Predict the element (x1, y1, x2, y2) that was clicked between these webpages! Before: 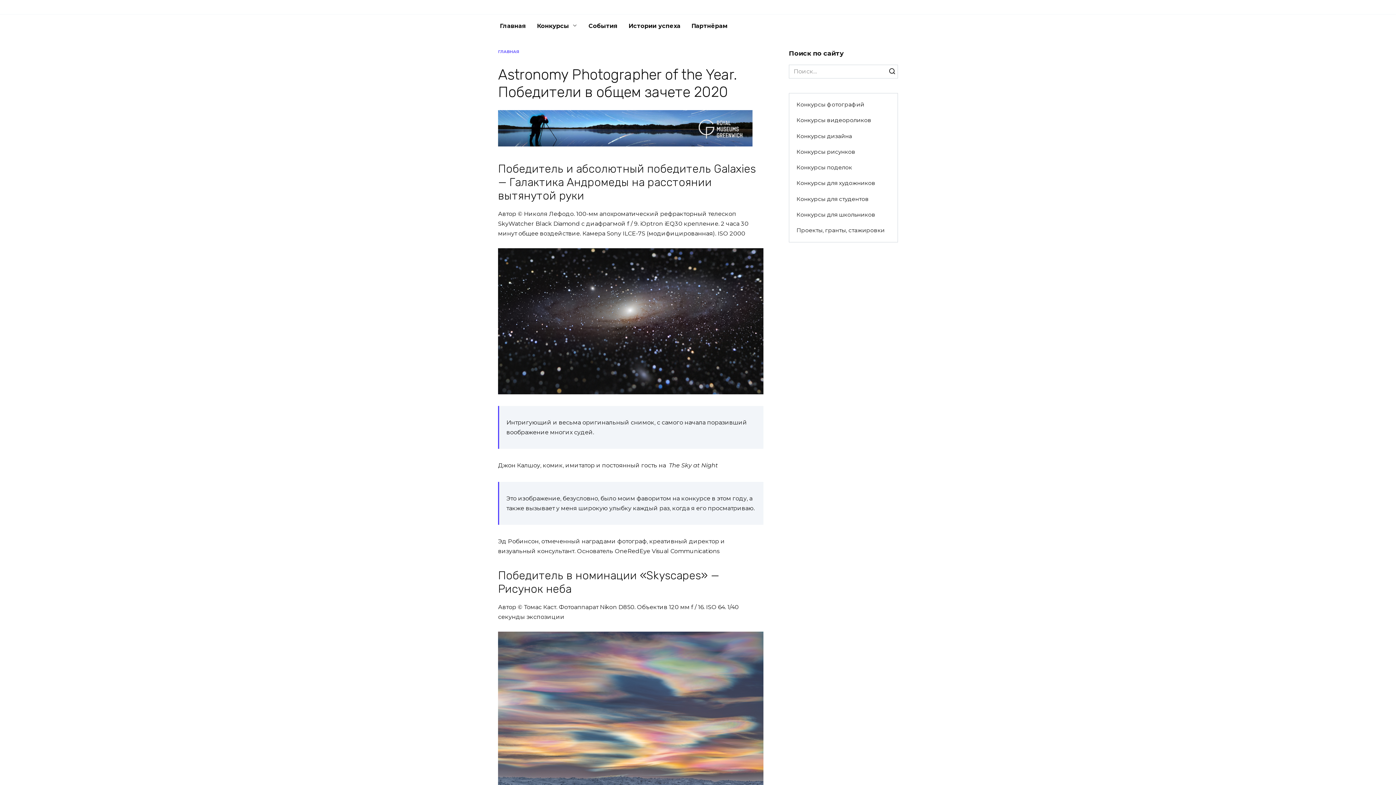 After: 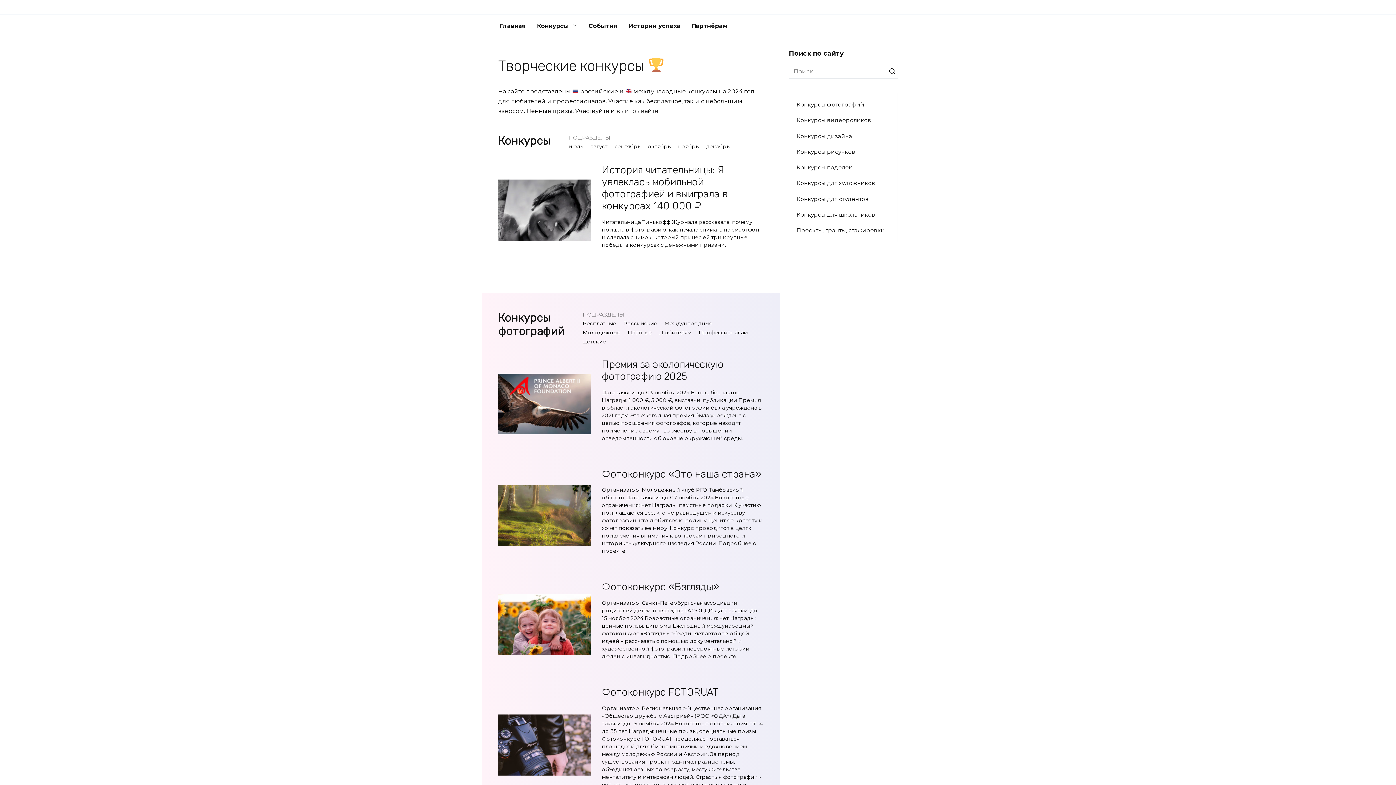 Action: label: Главная bbox: (494, 14, 531, 37)